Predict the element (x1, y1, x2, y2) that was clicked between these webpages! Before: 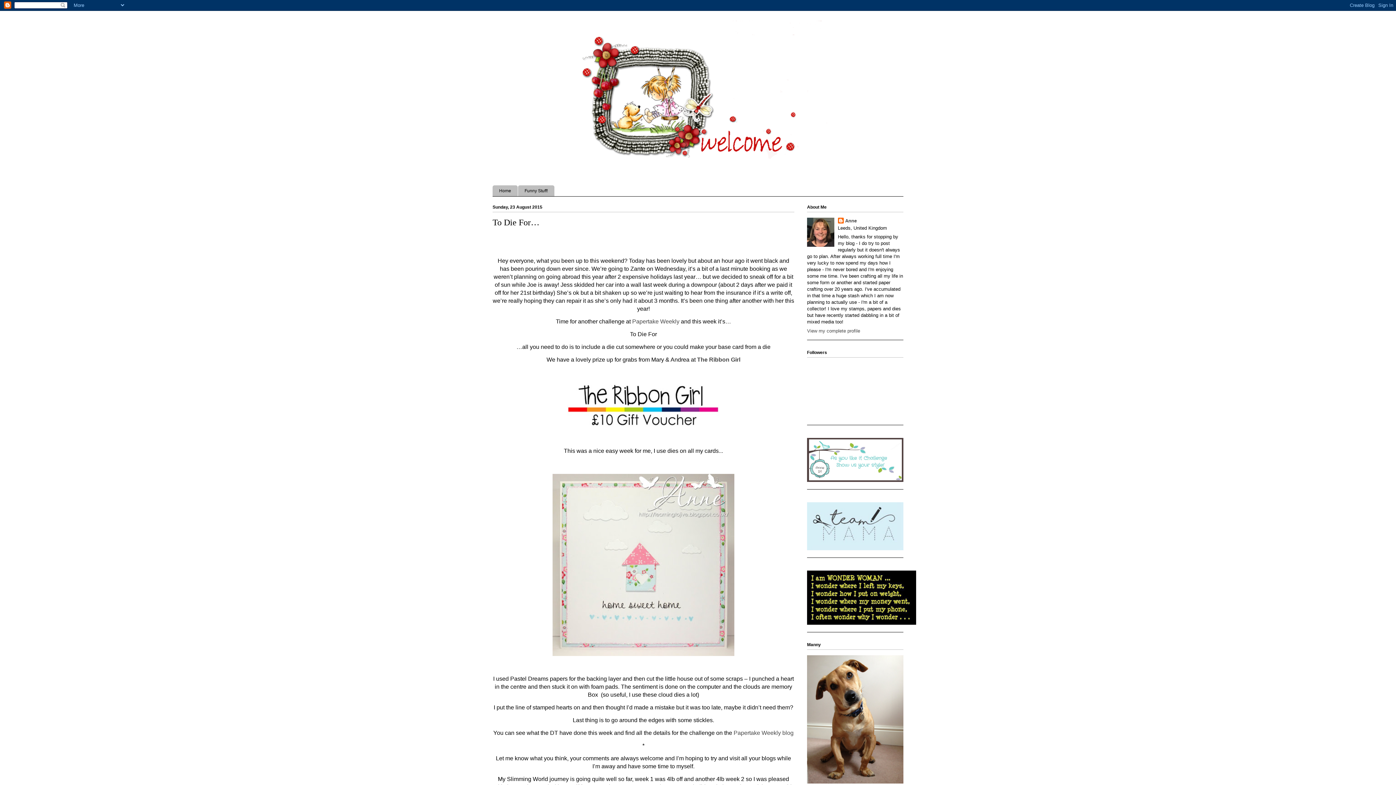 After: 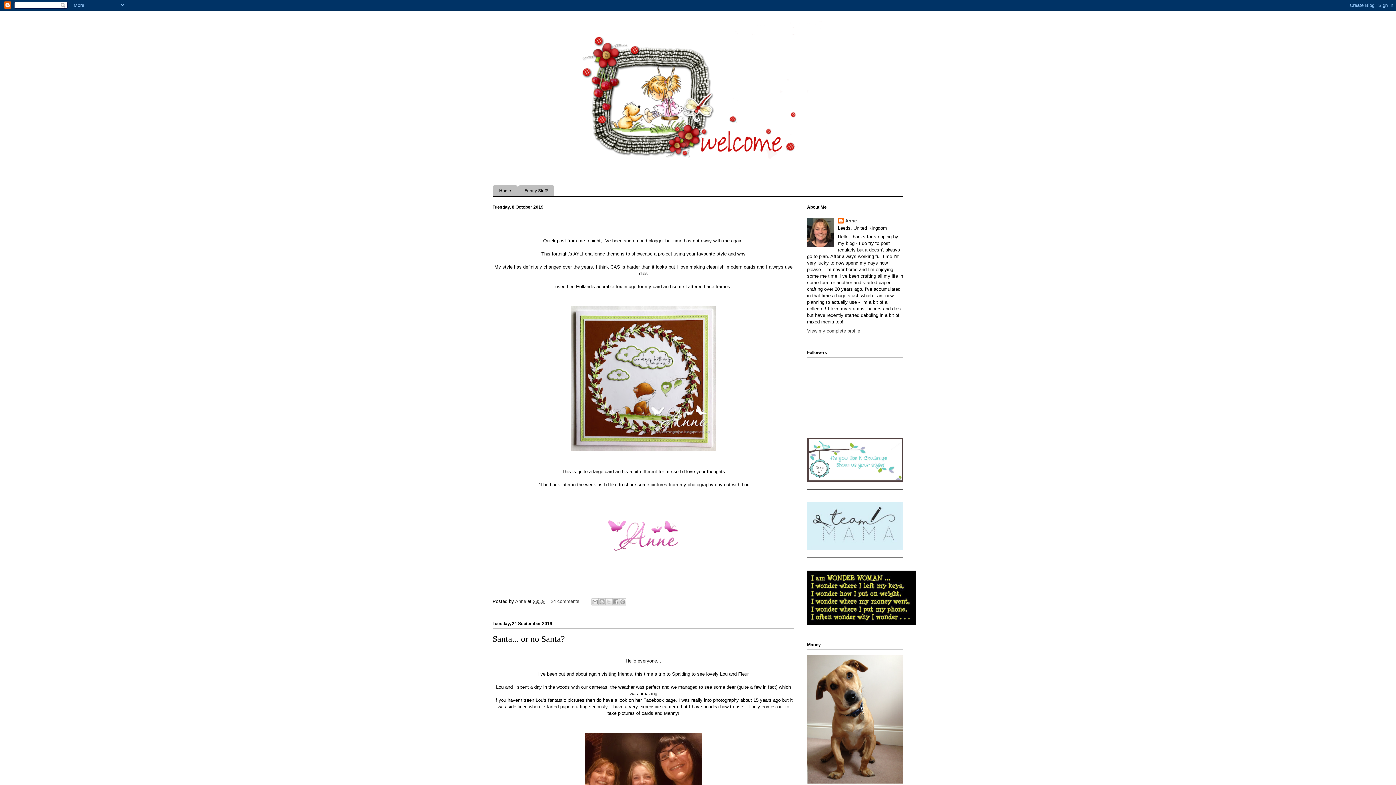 Action: bbox: (492, 20, 903, 184)